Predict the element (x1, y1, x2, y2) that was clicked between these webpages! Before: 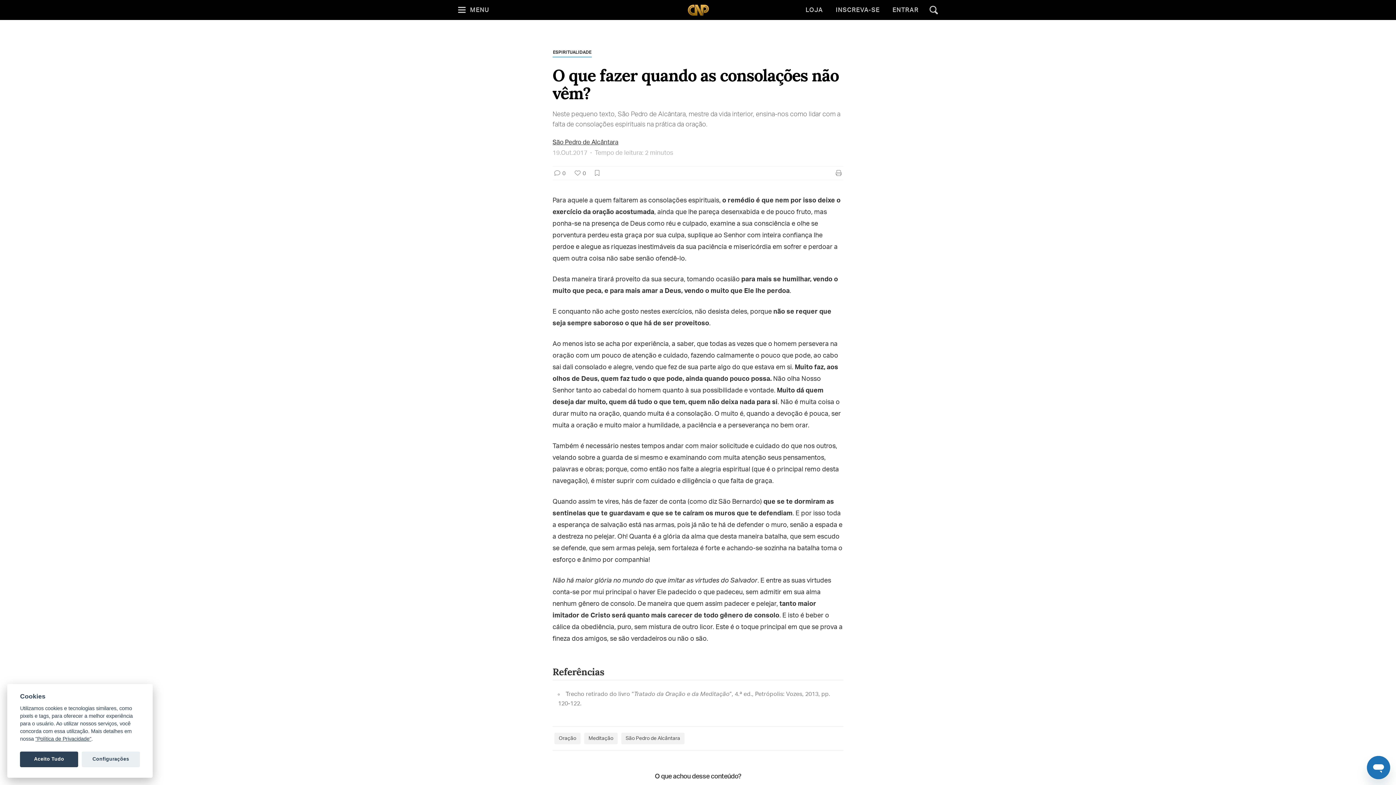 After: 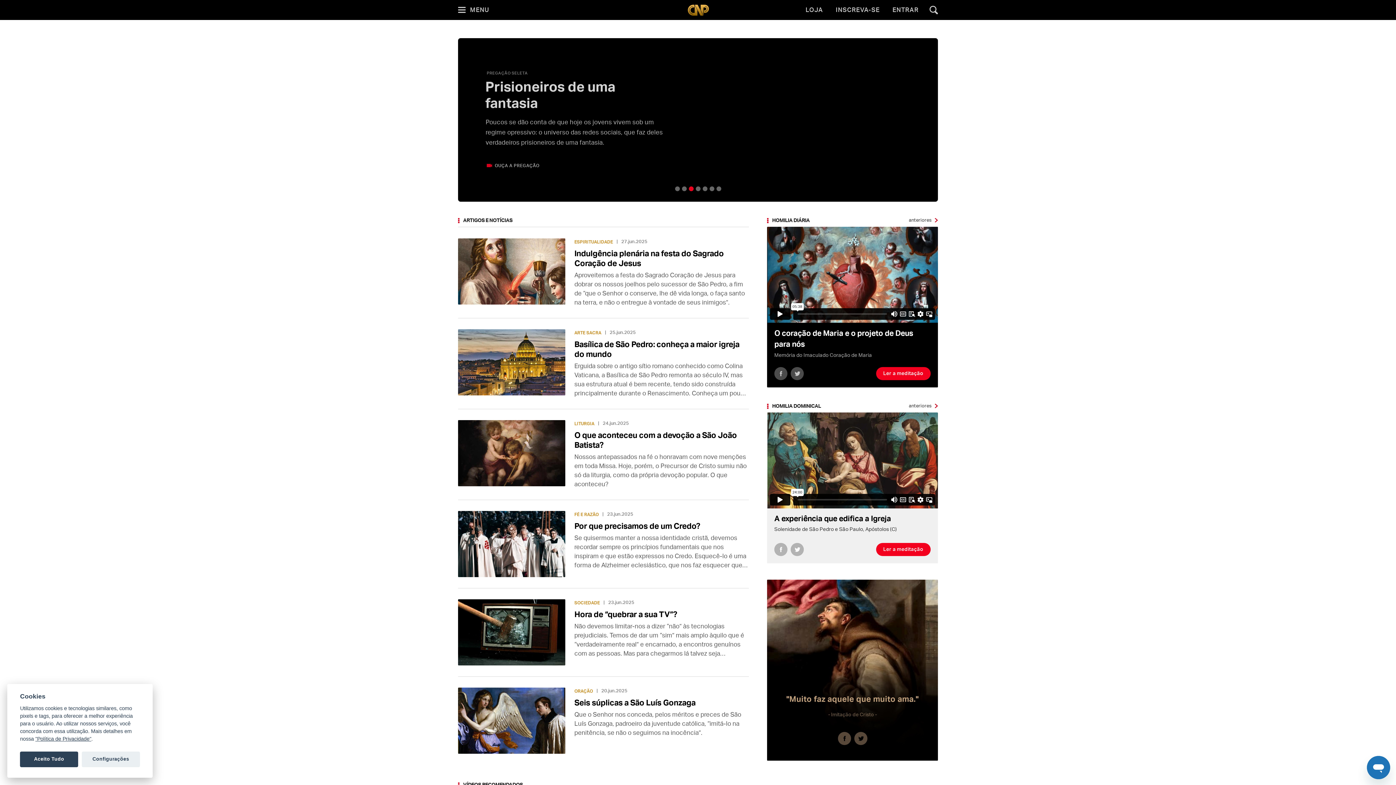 Action: bbox: (688, 4, 709, 15)